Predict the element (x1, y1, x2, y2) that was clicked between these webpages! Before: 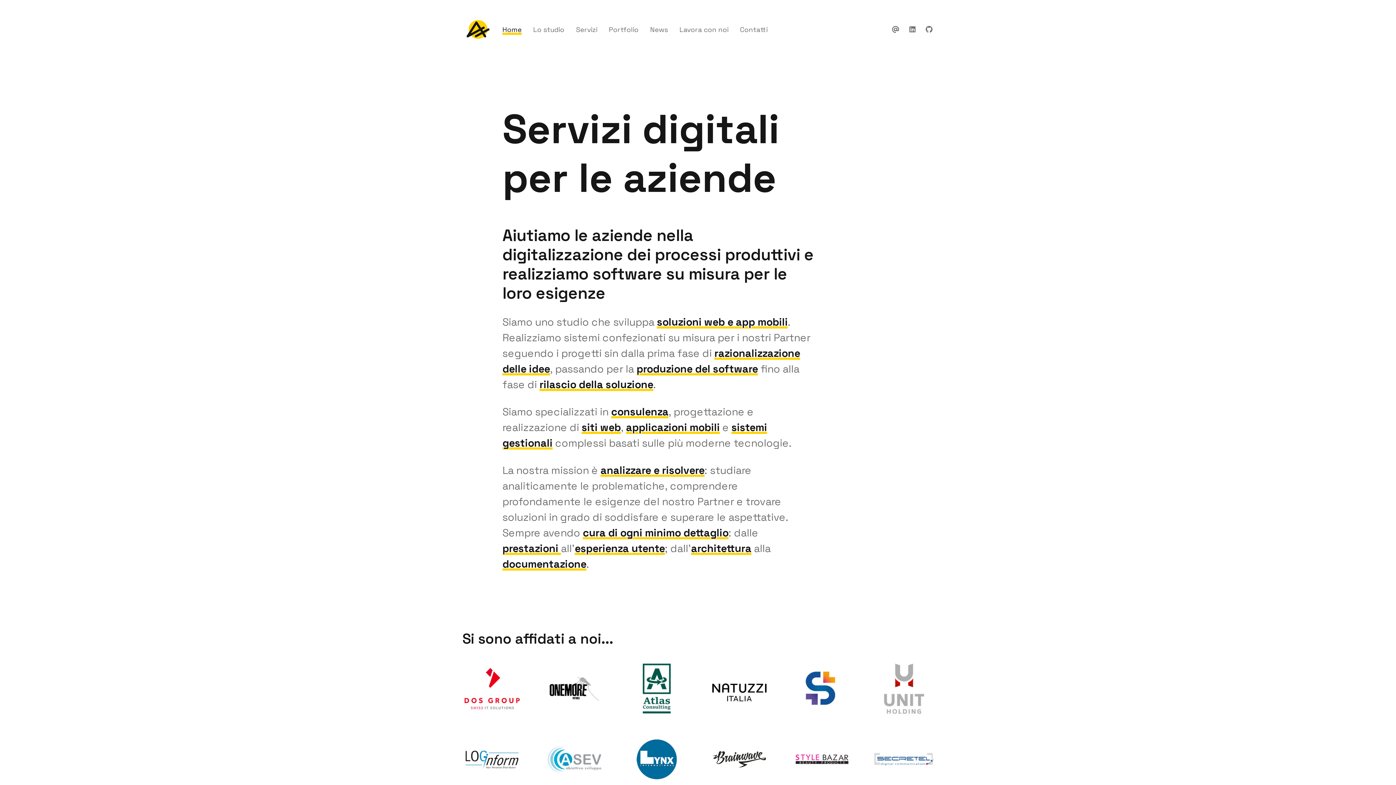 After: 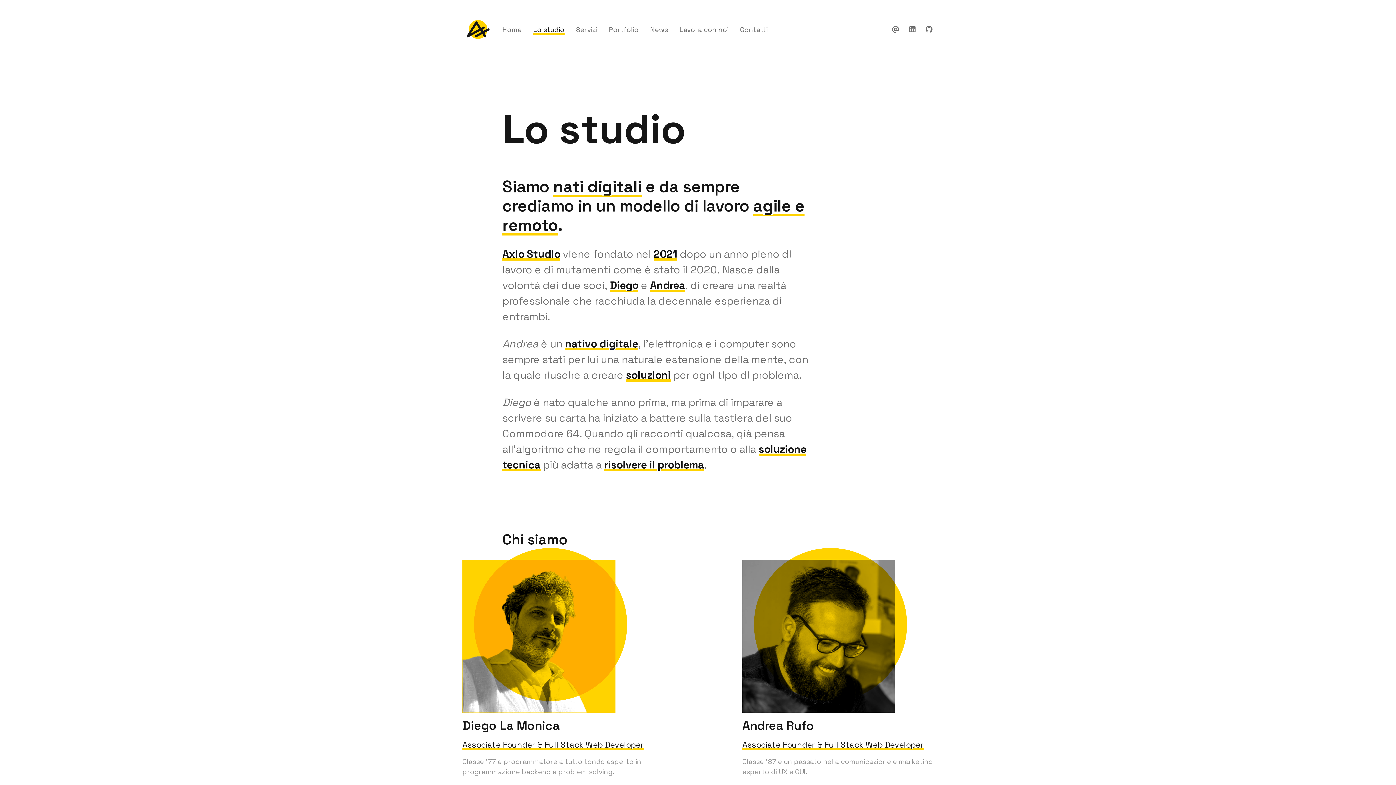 Action: label: Lo studio bbox: (533, 24, 564, 34)